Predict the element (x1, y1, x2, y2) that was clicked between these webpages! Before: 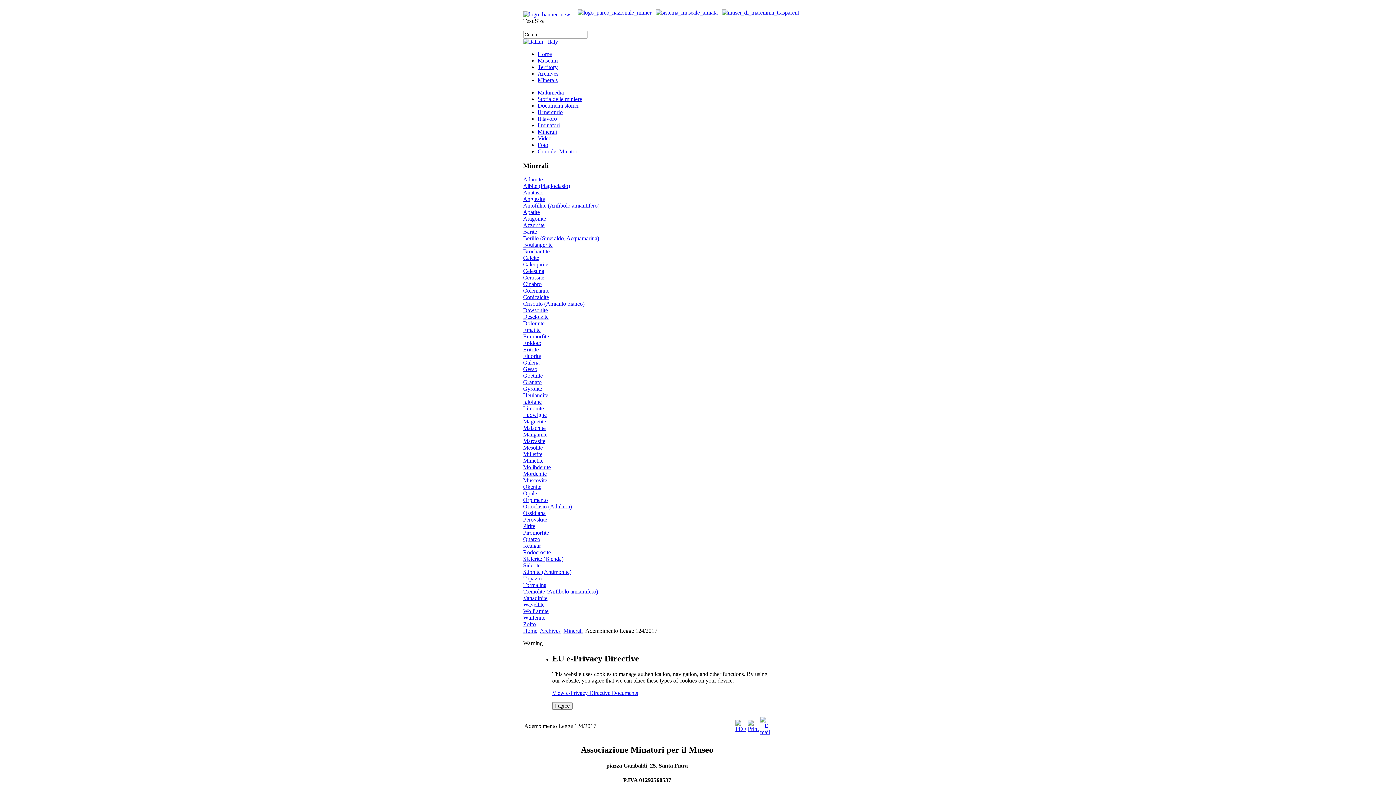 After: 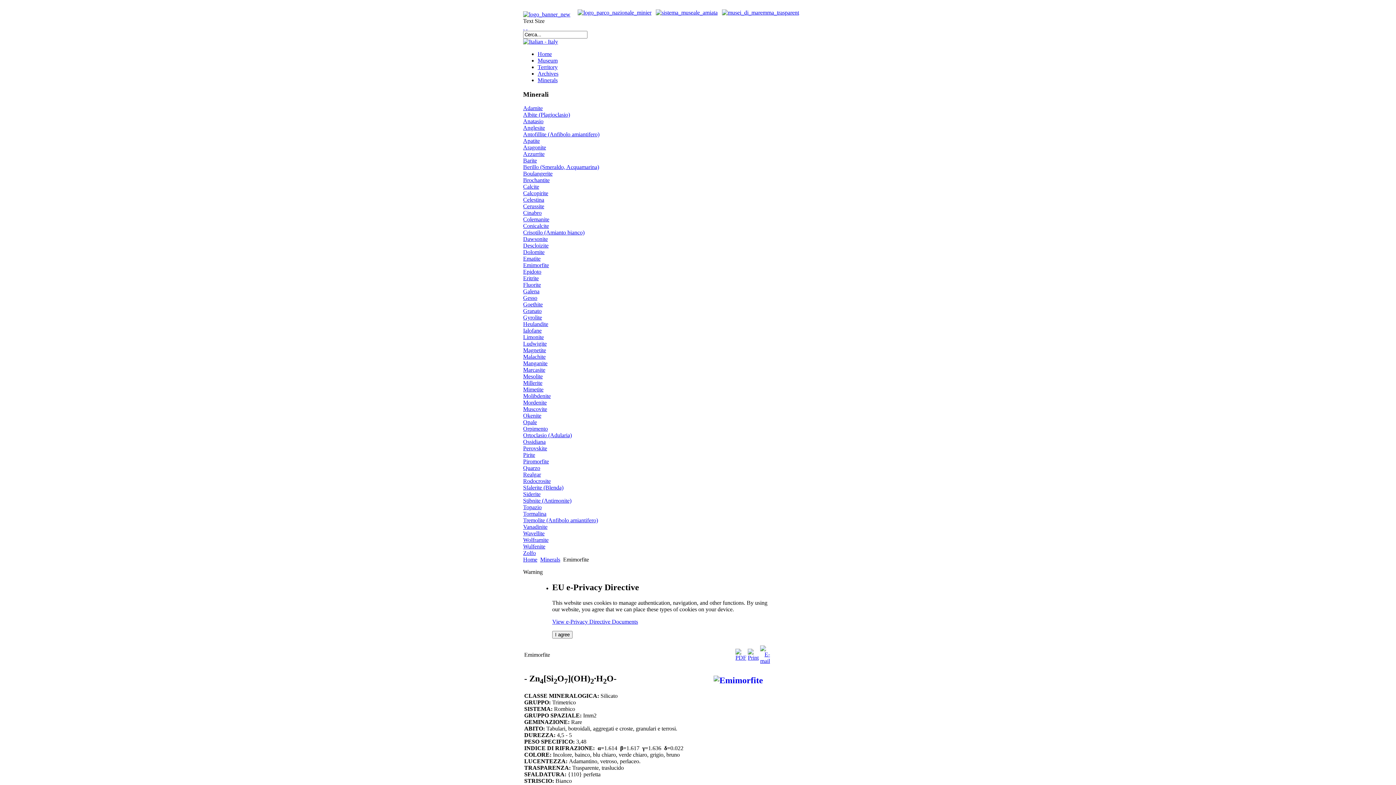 Action: bbox: (523, 333, 549, 339) label: Emimorfite